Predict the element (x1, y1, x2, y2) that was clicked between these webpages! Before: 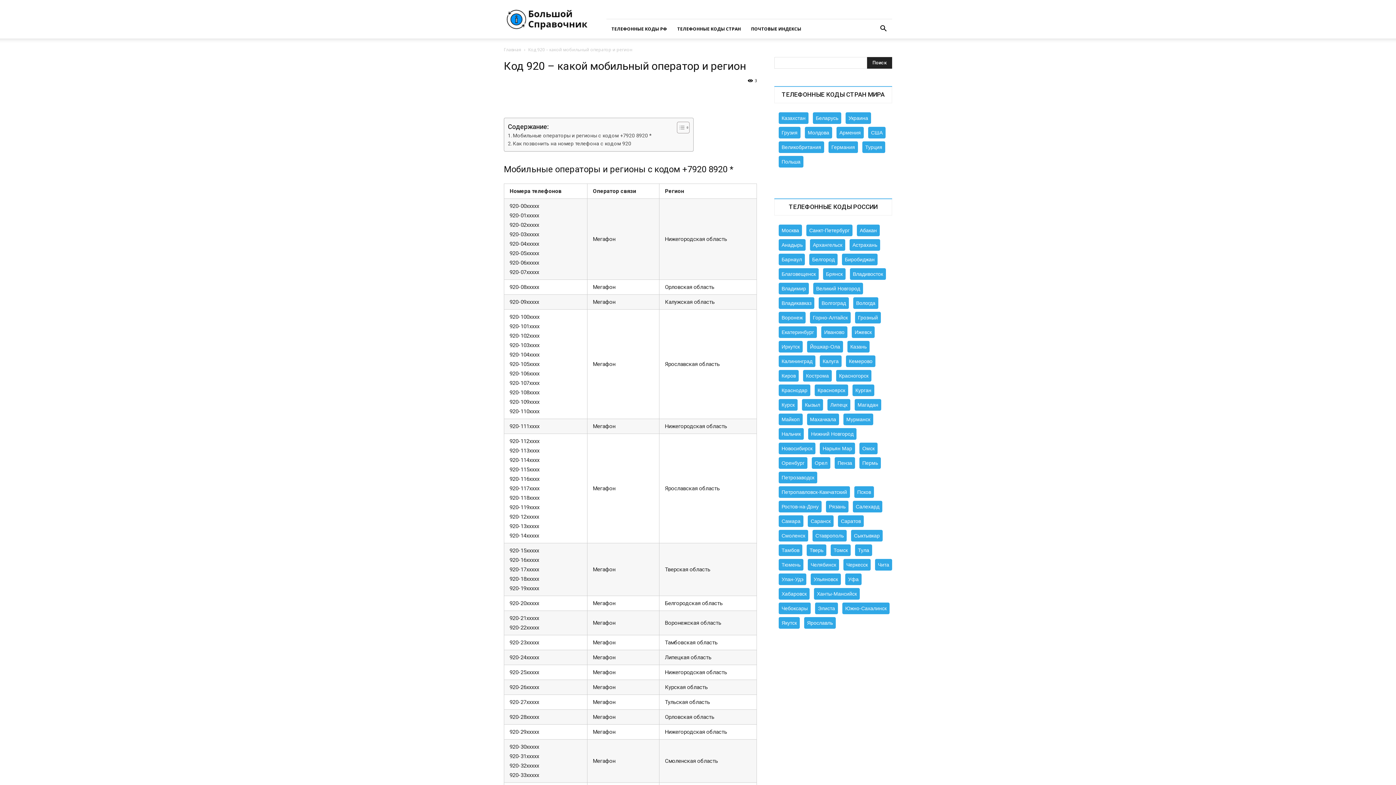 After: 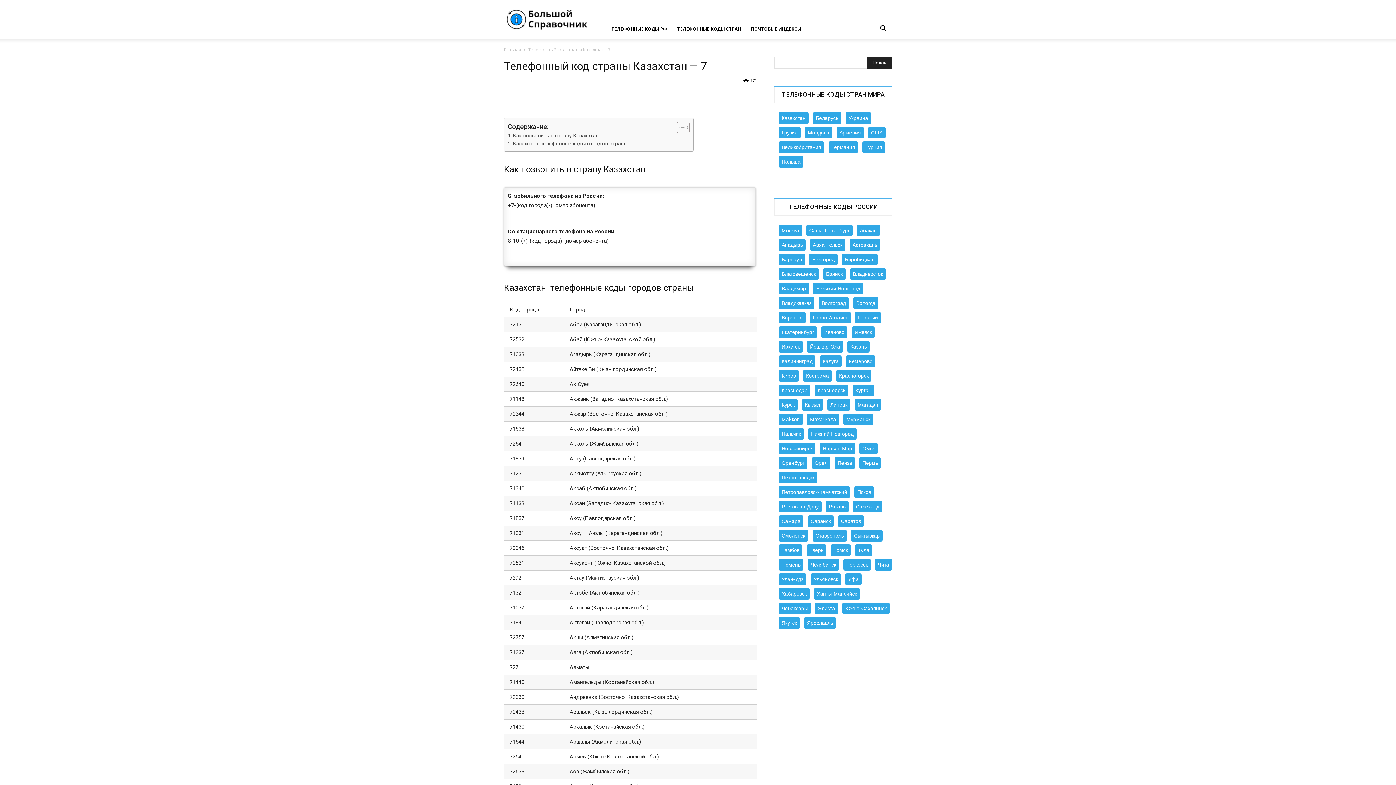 Action: label: Казахстан bbox: (778, 112, 808, 124)